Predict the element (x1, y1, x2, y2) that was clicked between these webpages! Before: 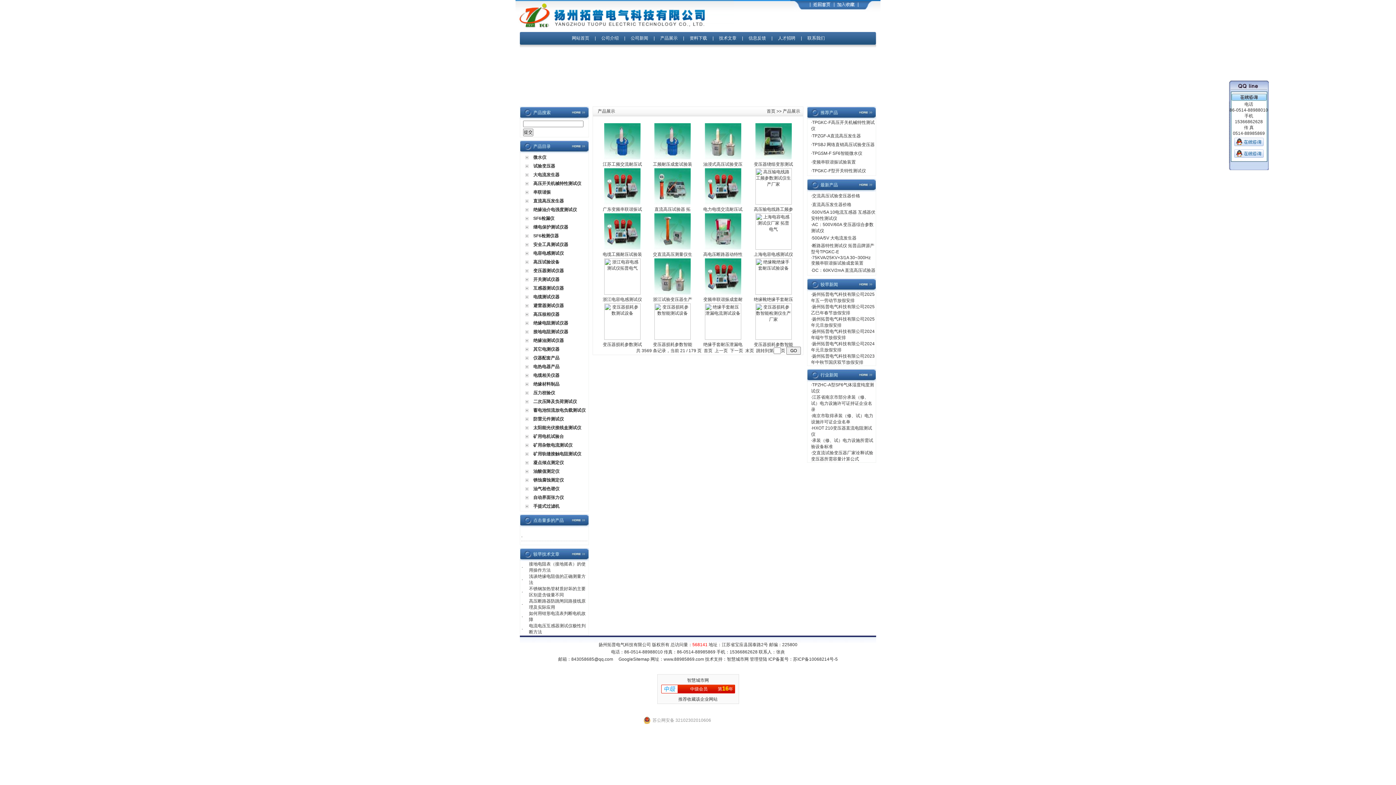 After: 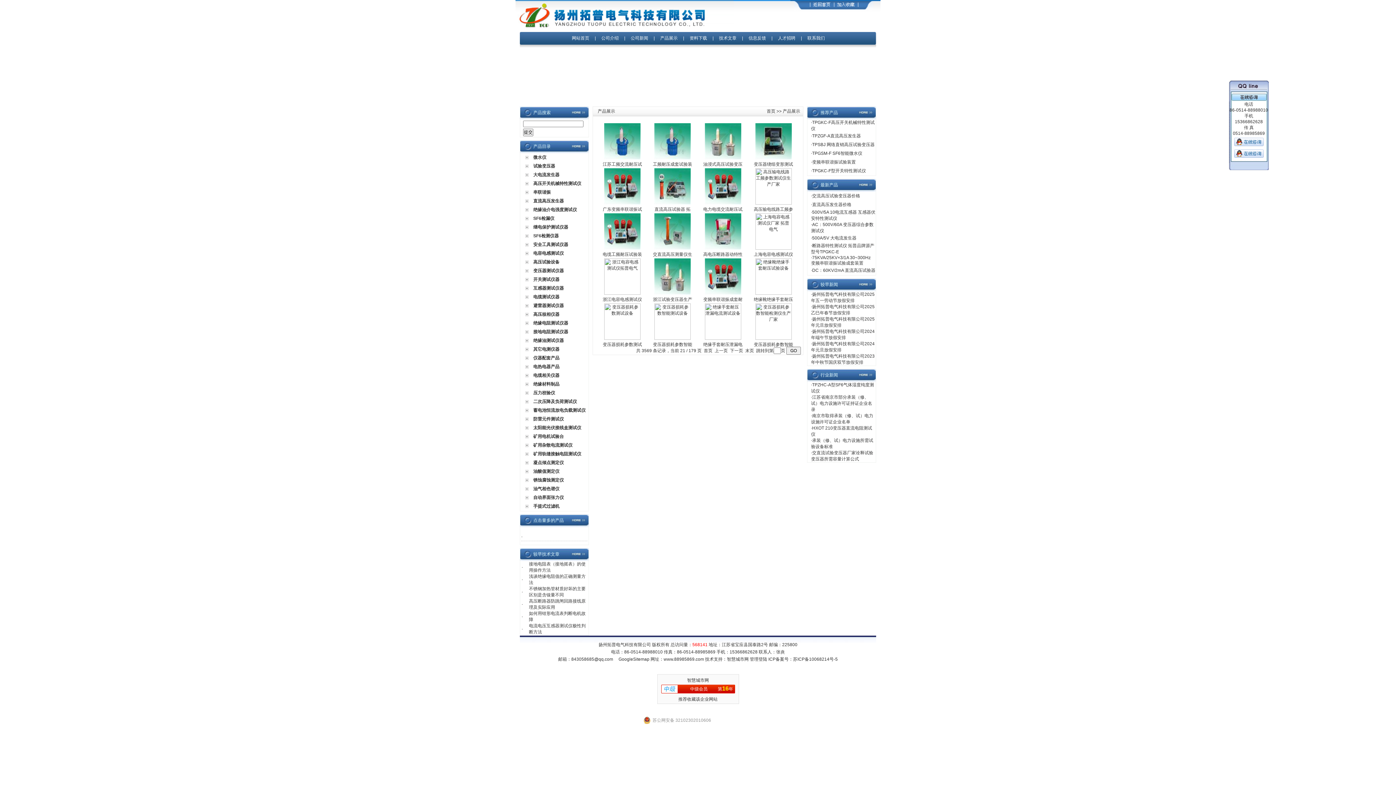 Action: bbox: (654, 290, 690, 296)